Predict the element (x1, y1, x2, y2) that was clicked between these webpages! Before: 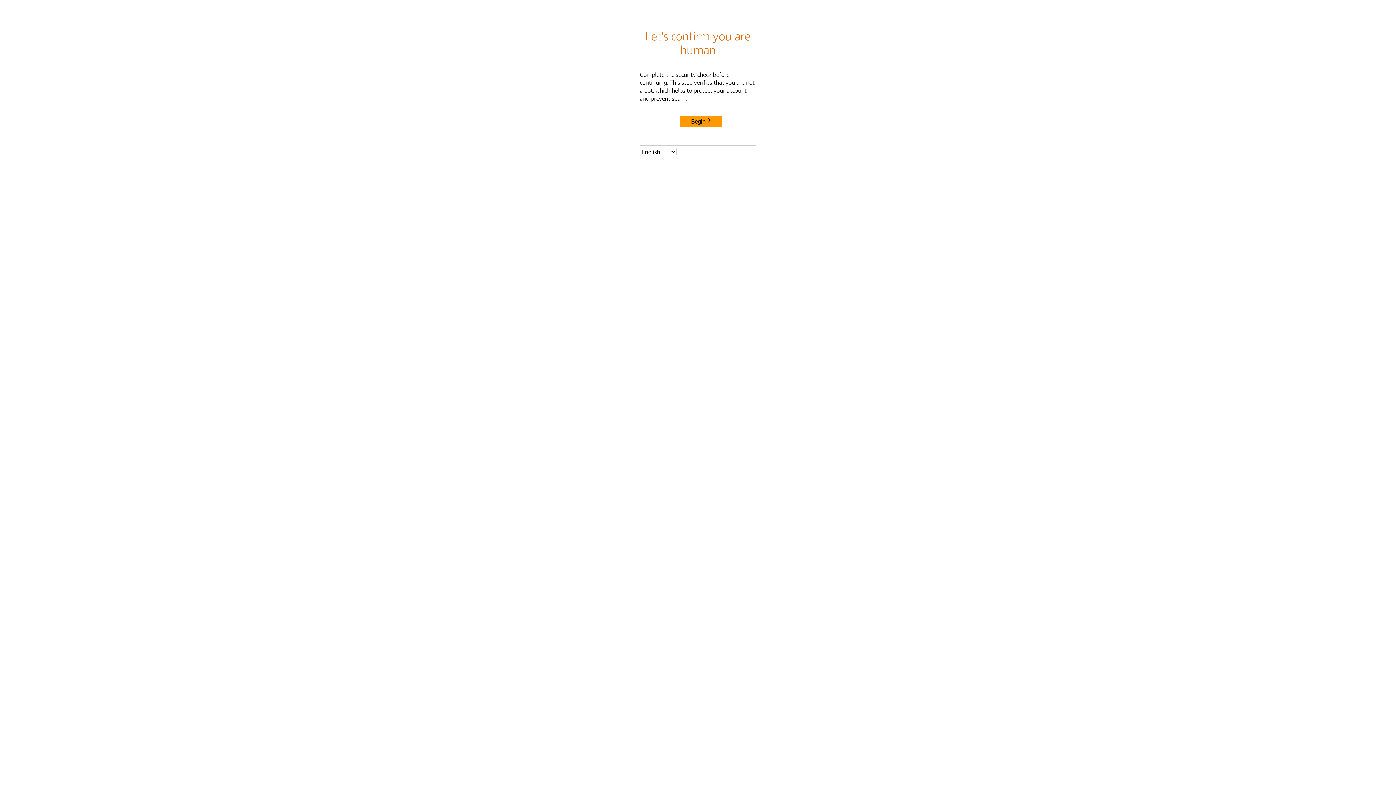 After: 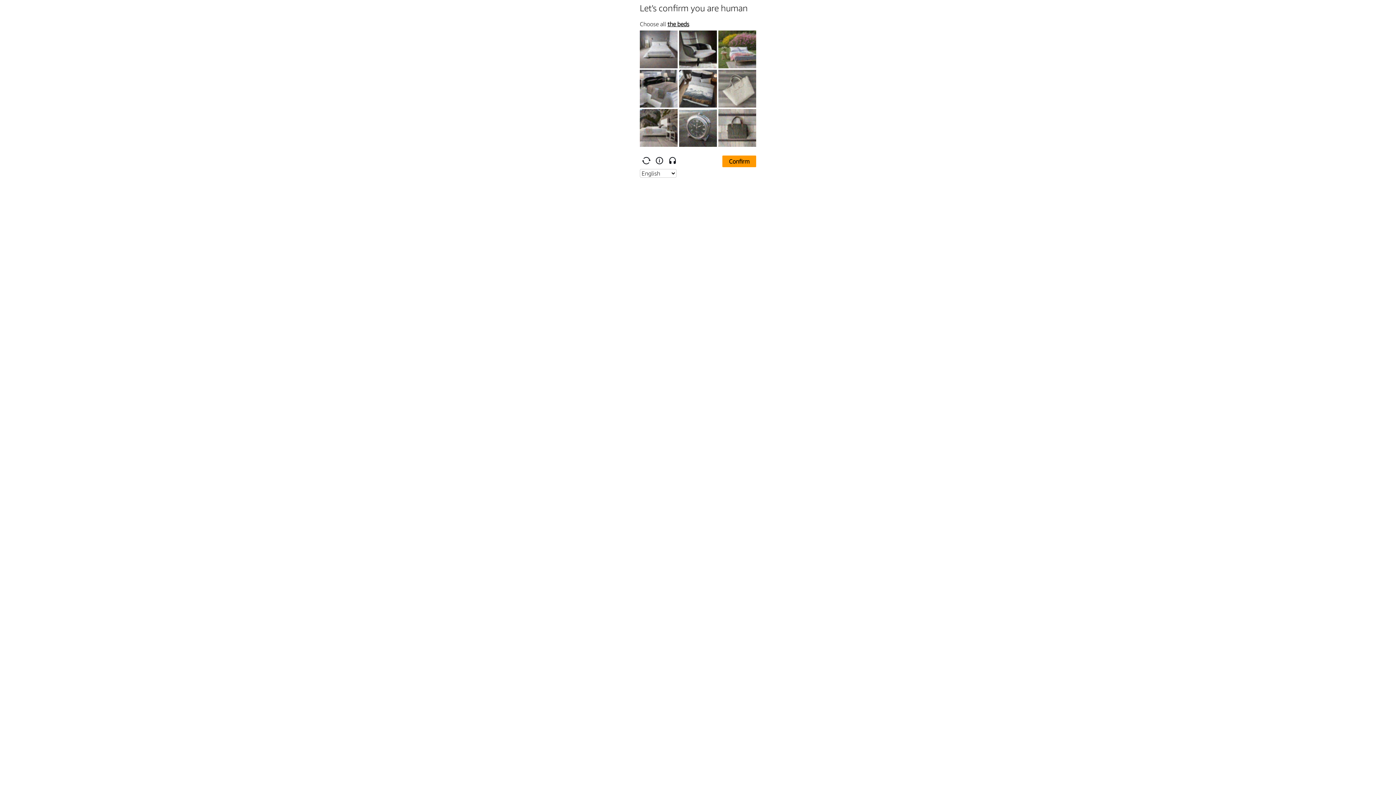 Action: bbox: (680, 115, 722, 127) label: Begin